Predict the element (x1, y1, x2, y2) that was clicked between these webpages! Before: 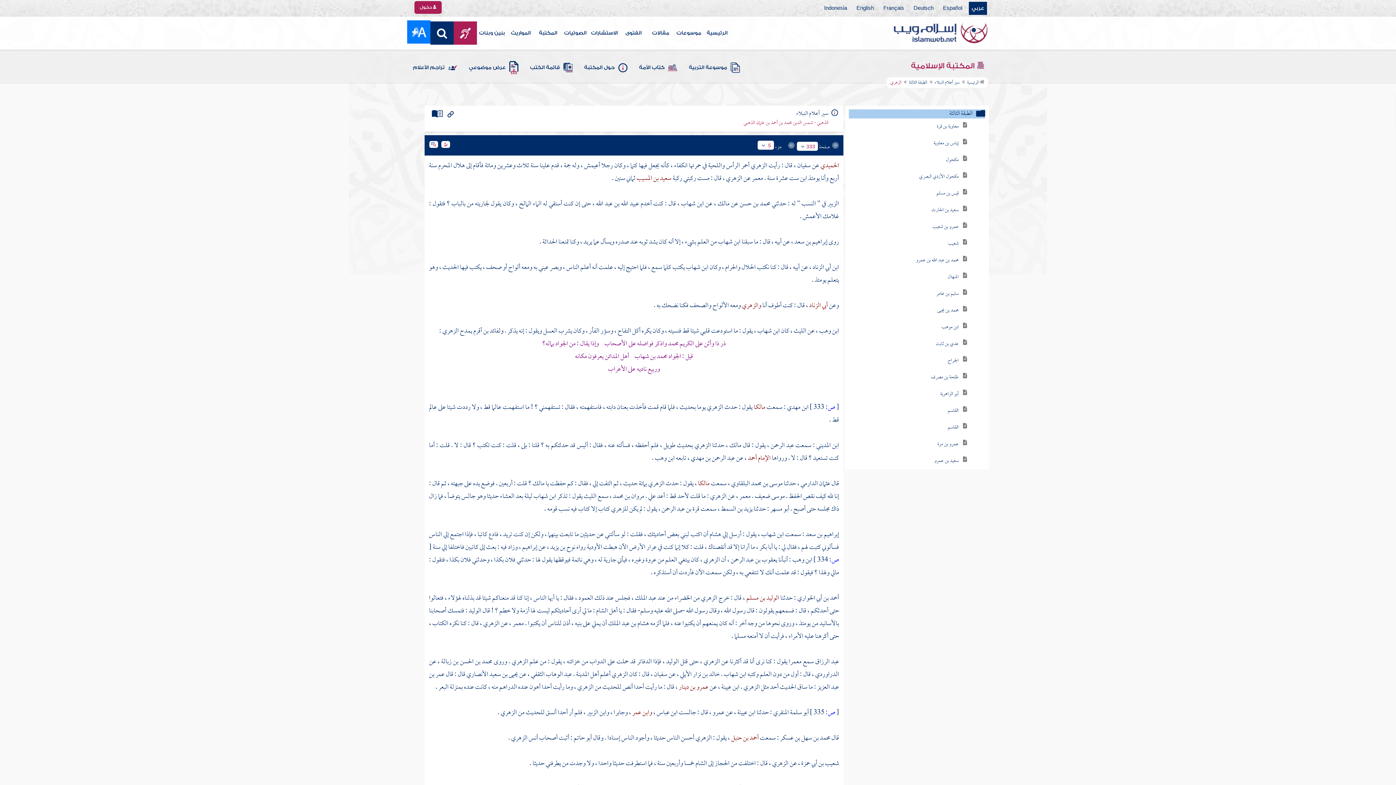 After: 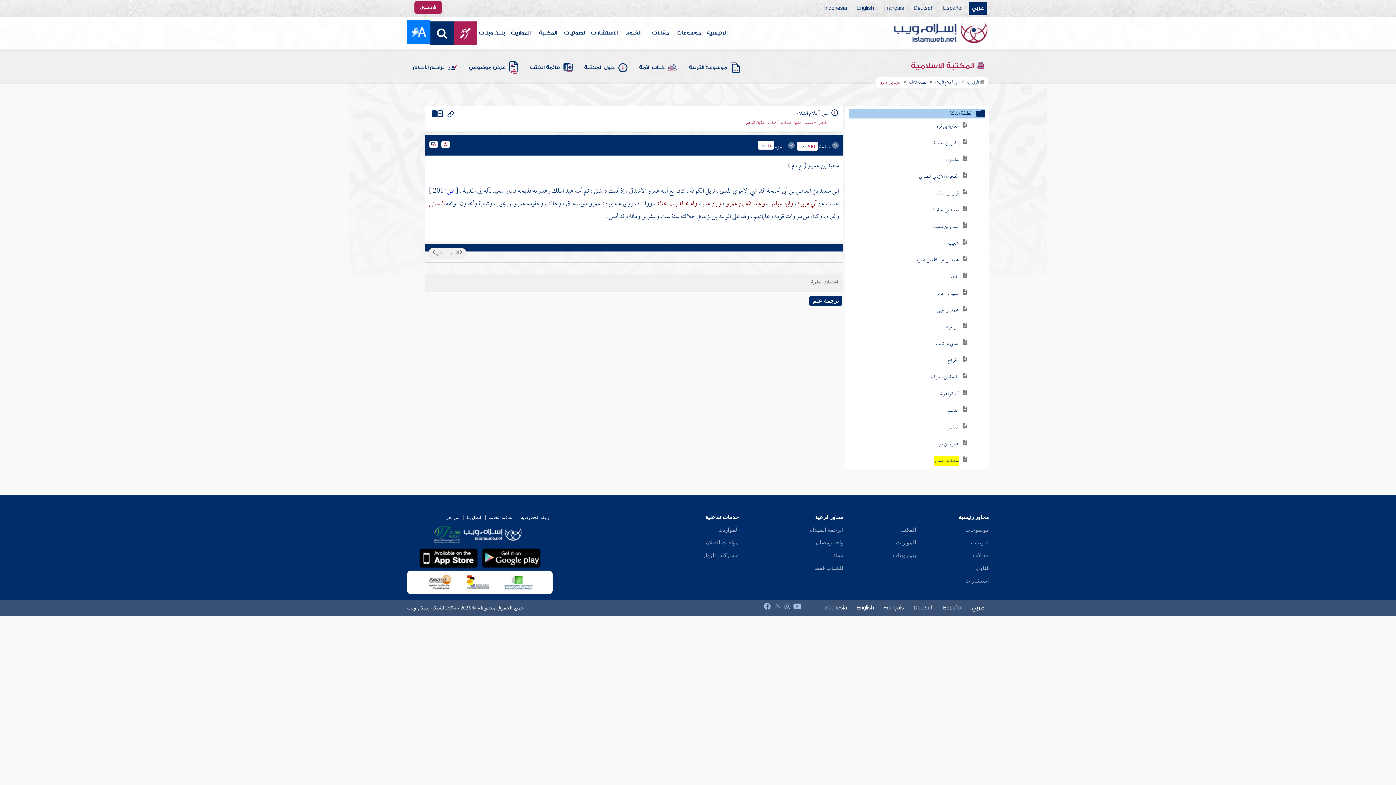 Action: bbox: (934, 455, 958, 466) label: سعيد بن عمرو